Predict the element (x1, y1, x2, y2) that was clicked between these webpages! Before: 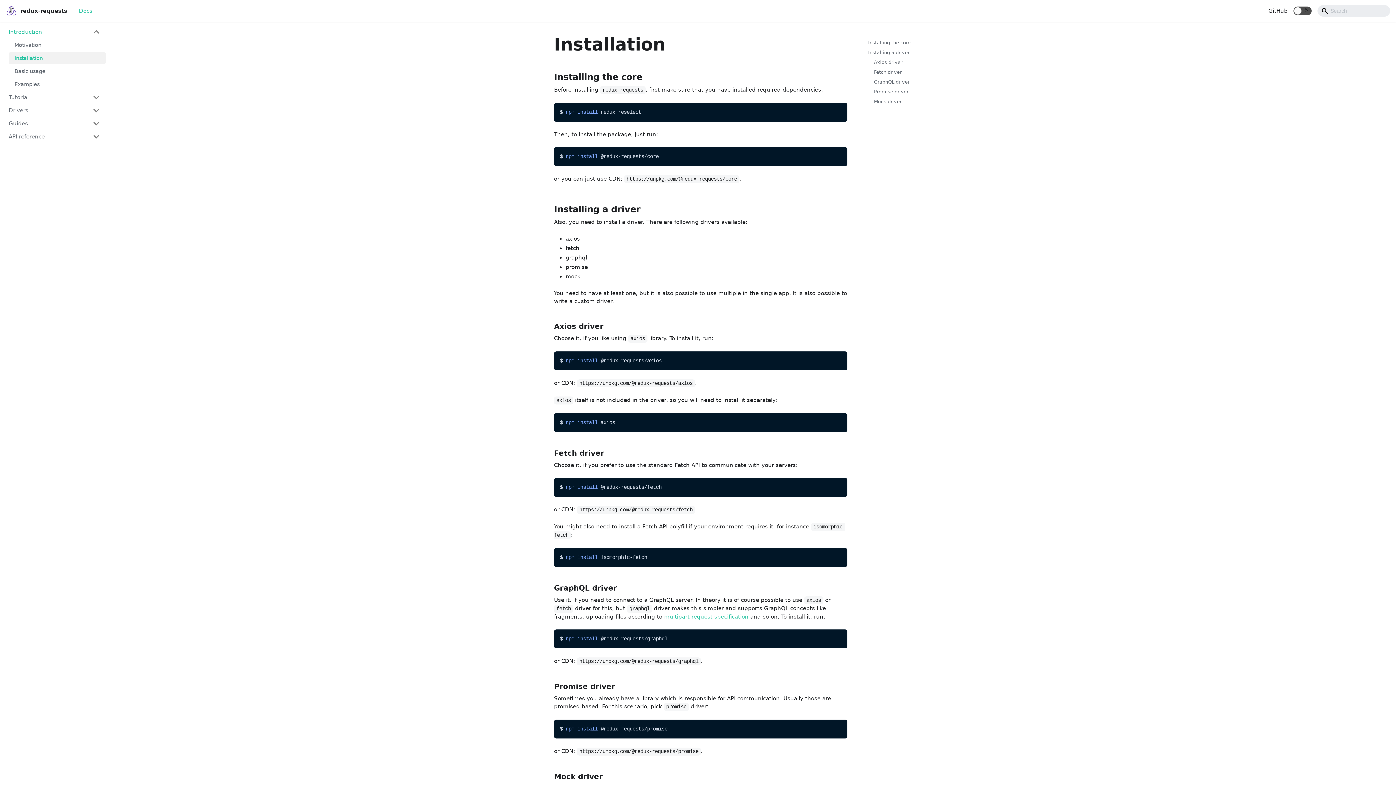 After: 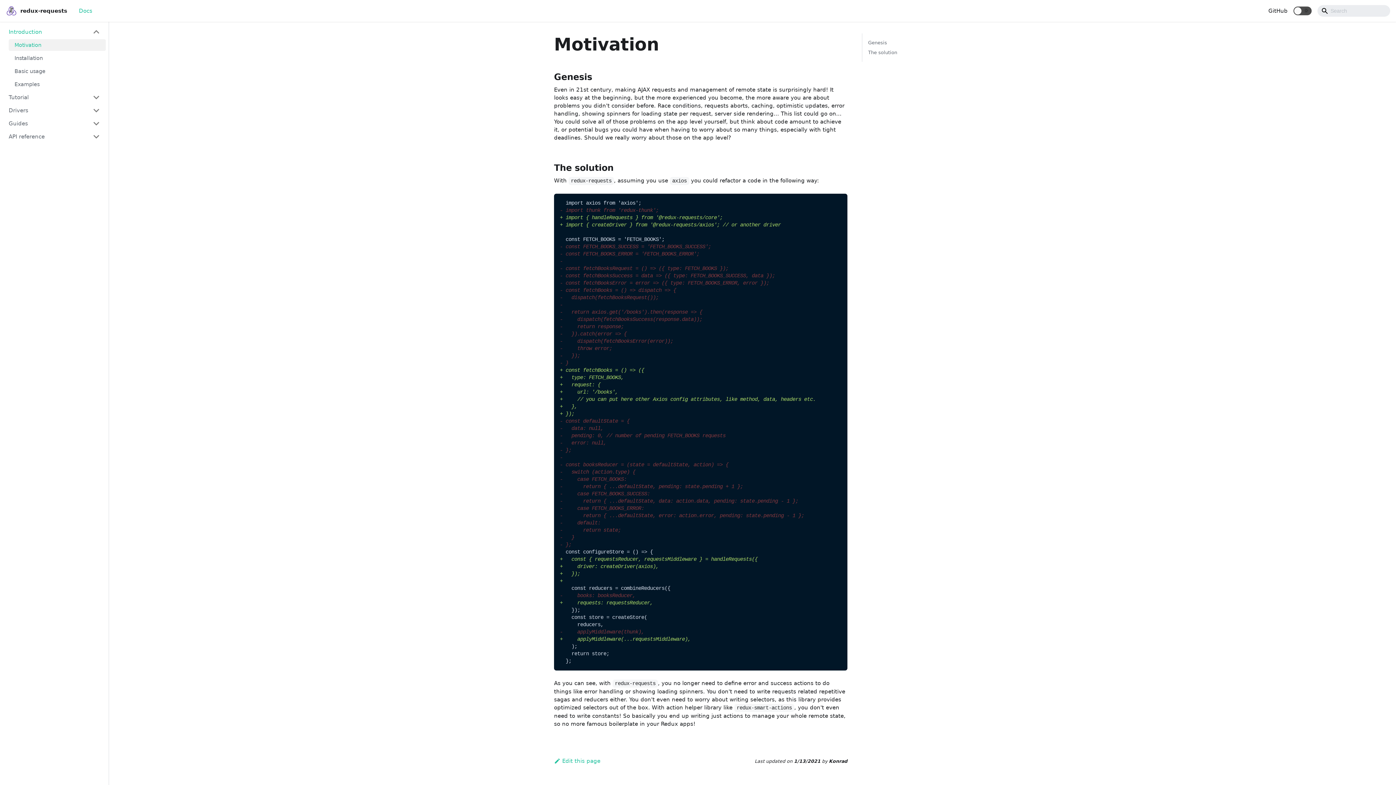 Action: bbox: (73, 5, 98, 16) label: Docs